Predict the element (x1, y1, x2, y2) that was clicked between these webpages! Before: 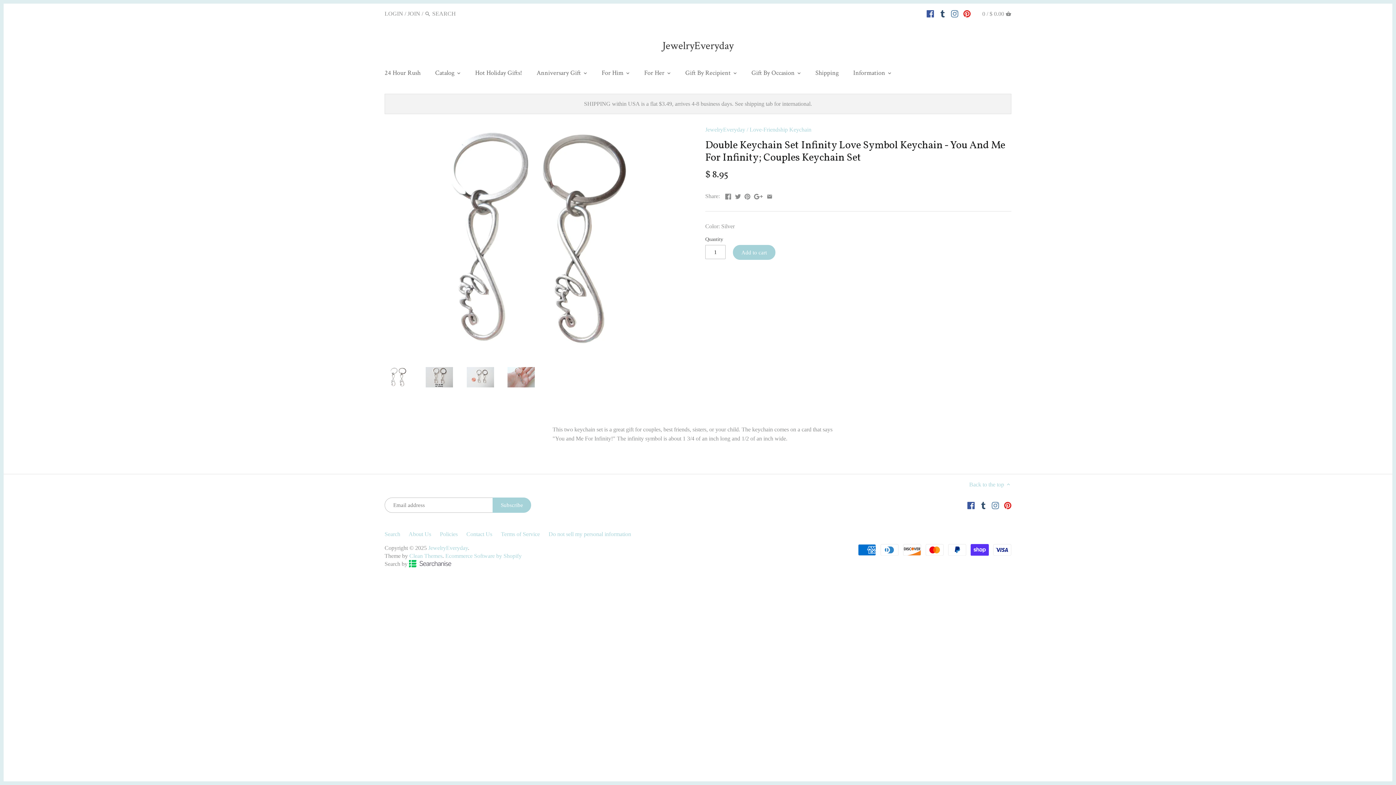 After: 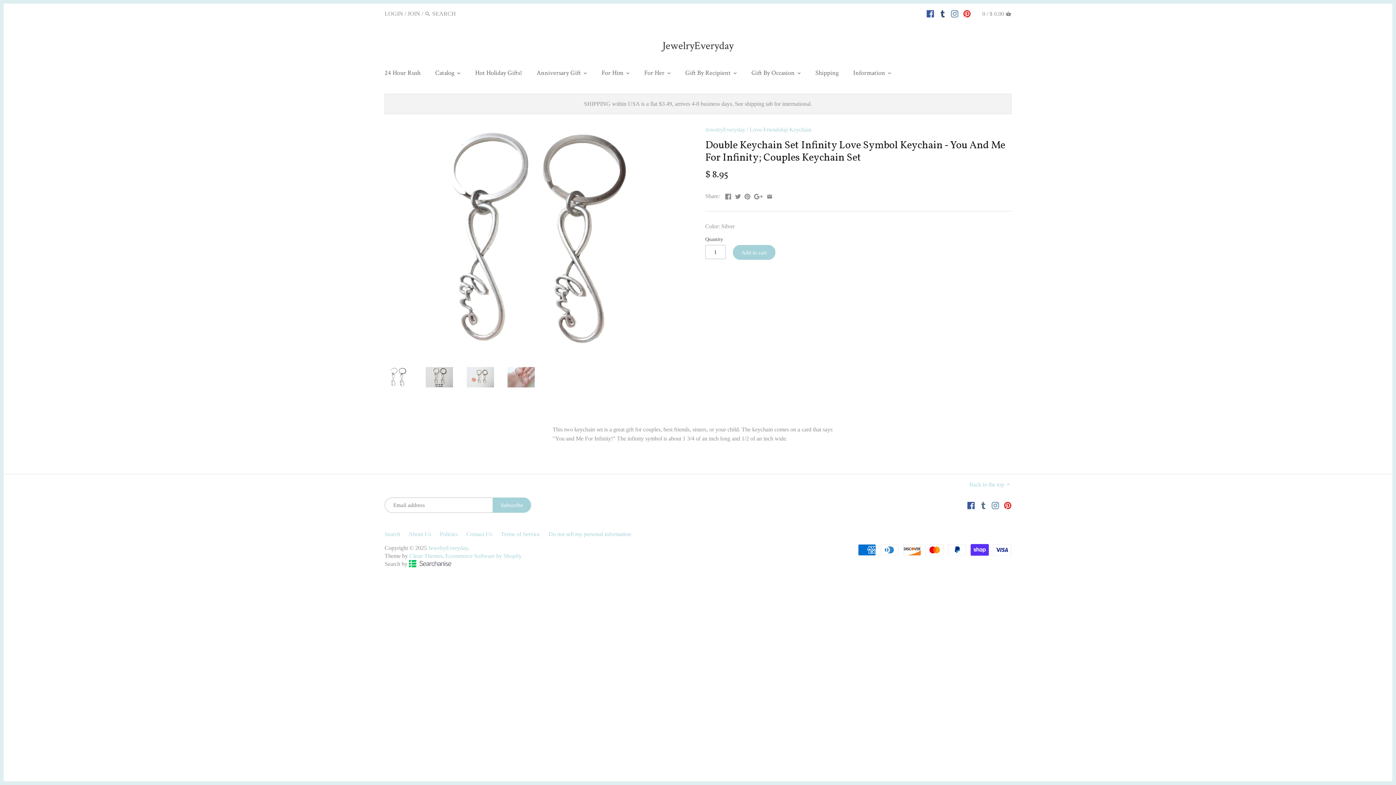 Action: bbox: (979, 501, 987, 509)